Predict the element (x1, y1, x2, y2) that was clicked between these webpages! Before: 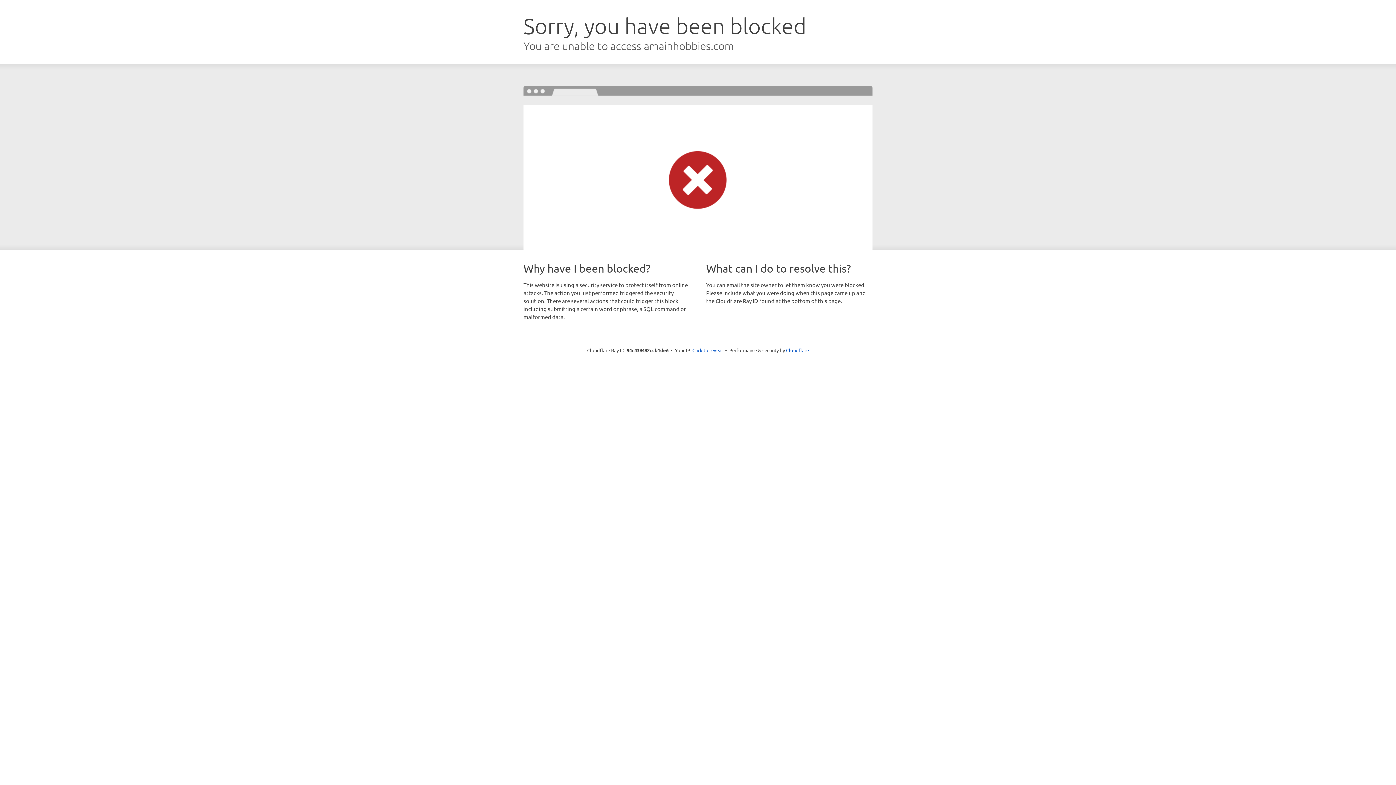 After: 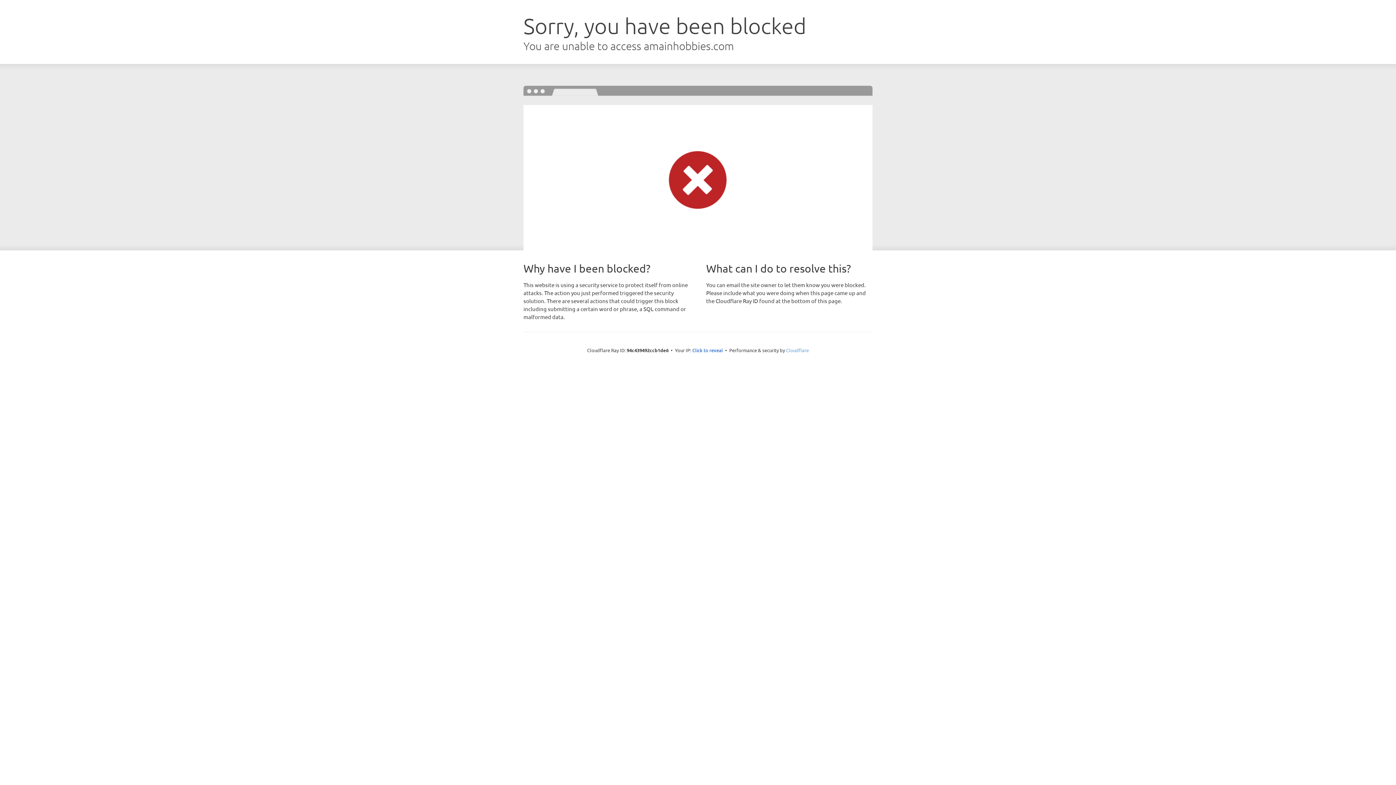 Action: bbox: (786, 347, 809, 353) label: Cloudflare